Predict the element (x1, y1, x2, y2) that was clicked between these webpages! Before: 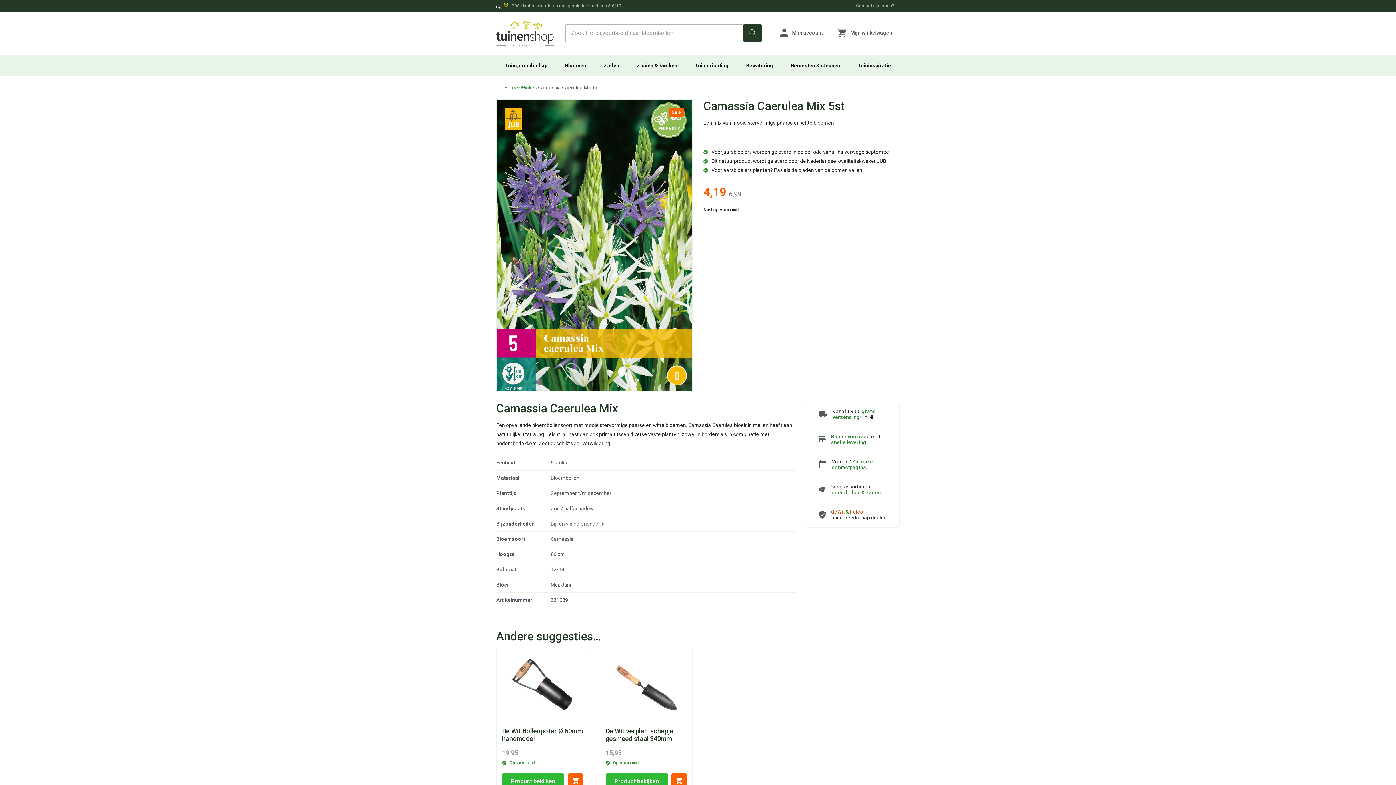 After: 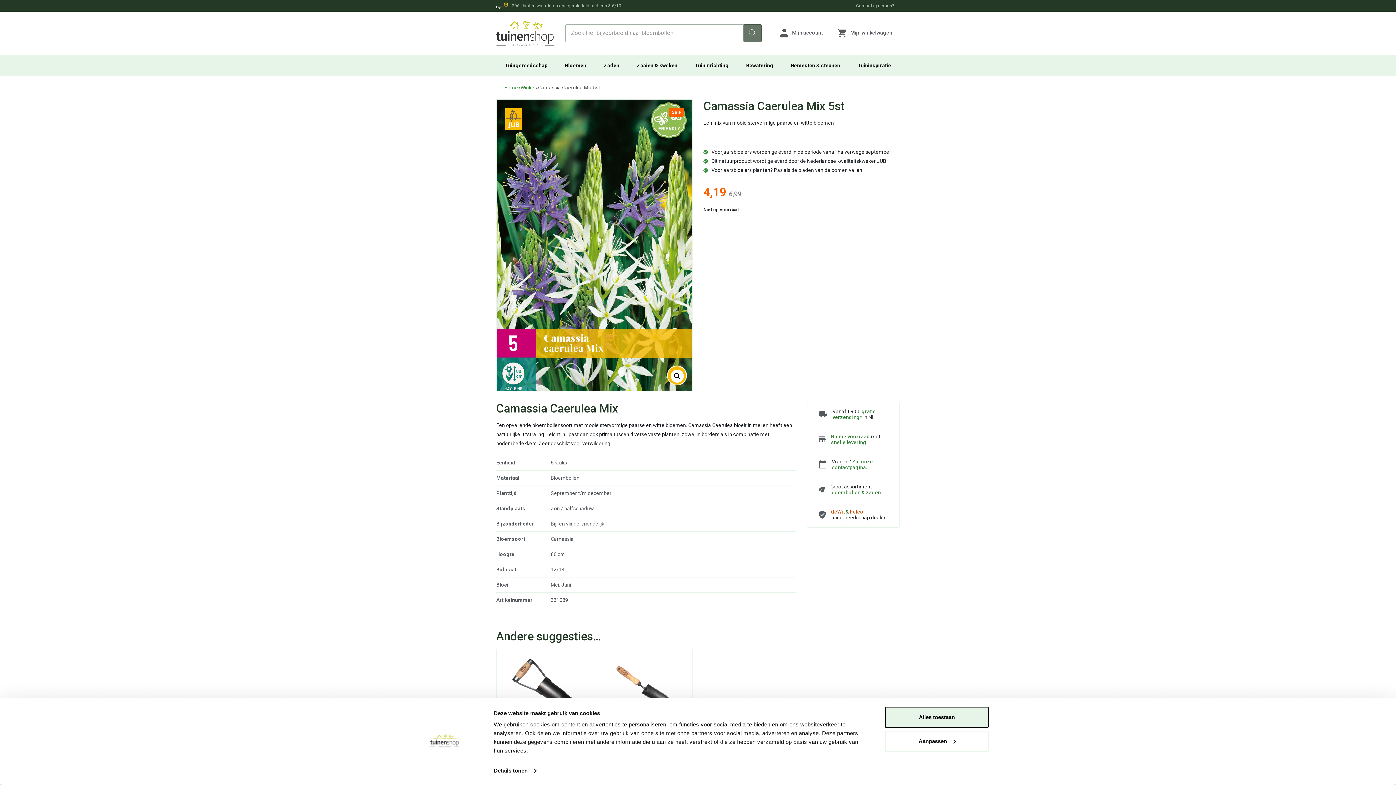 Action: label: Zoeken bbox: (743, 24, 761, 42)